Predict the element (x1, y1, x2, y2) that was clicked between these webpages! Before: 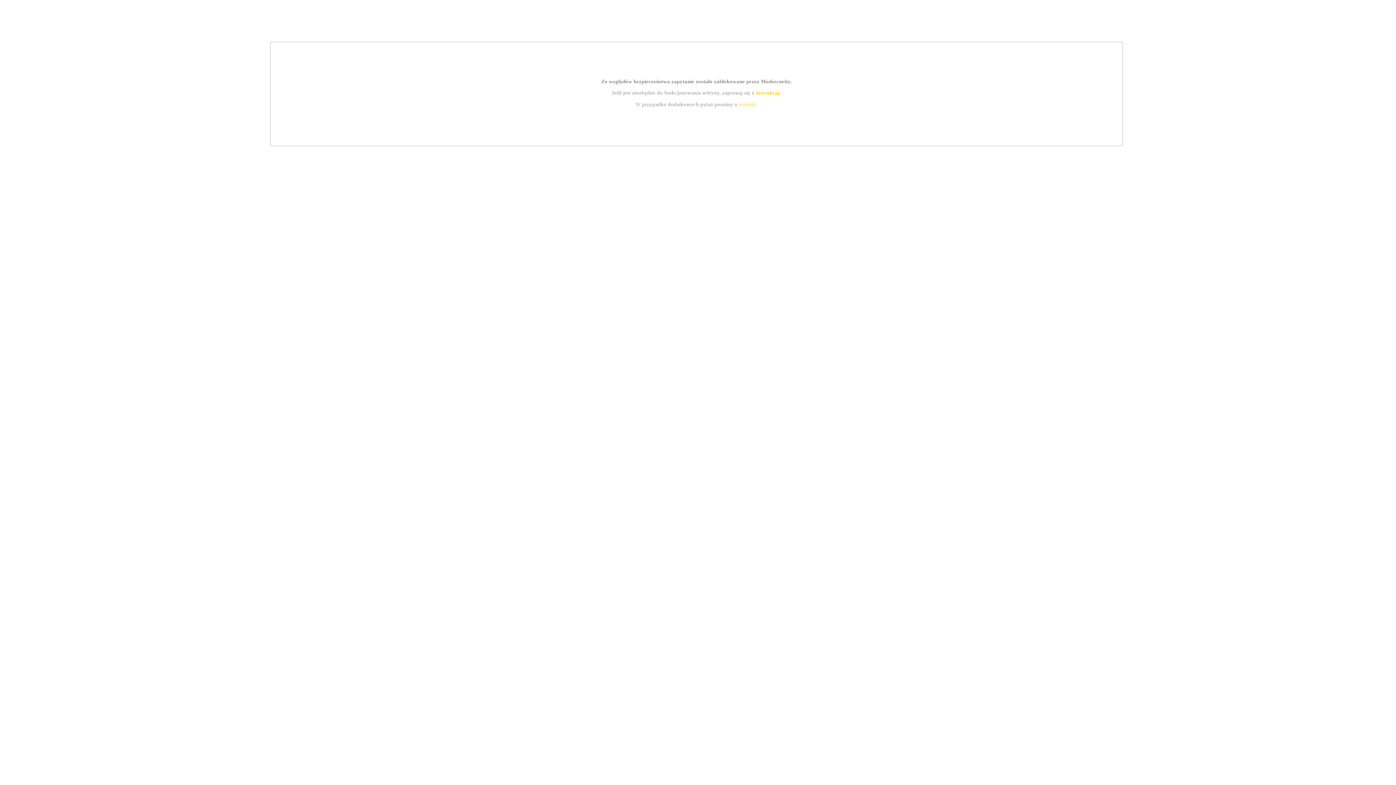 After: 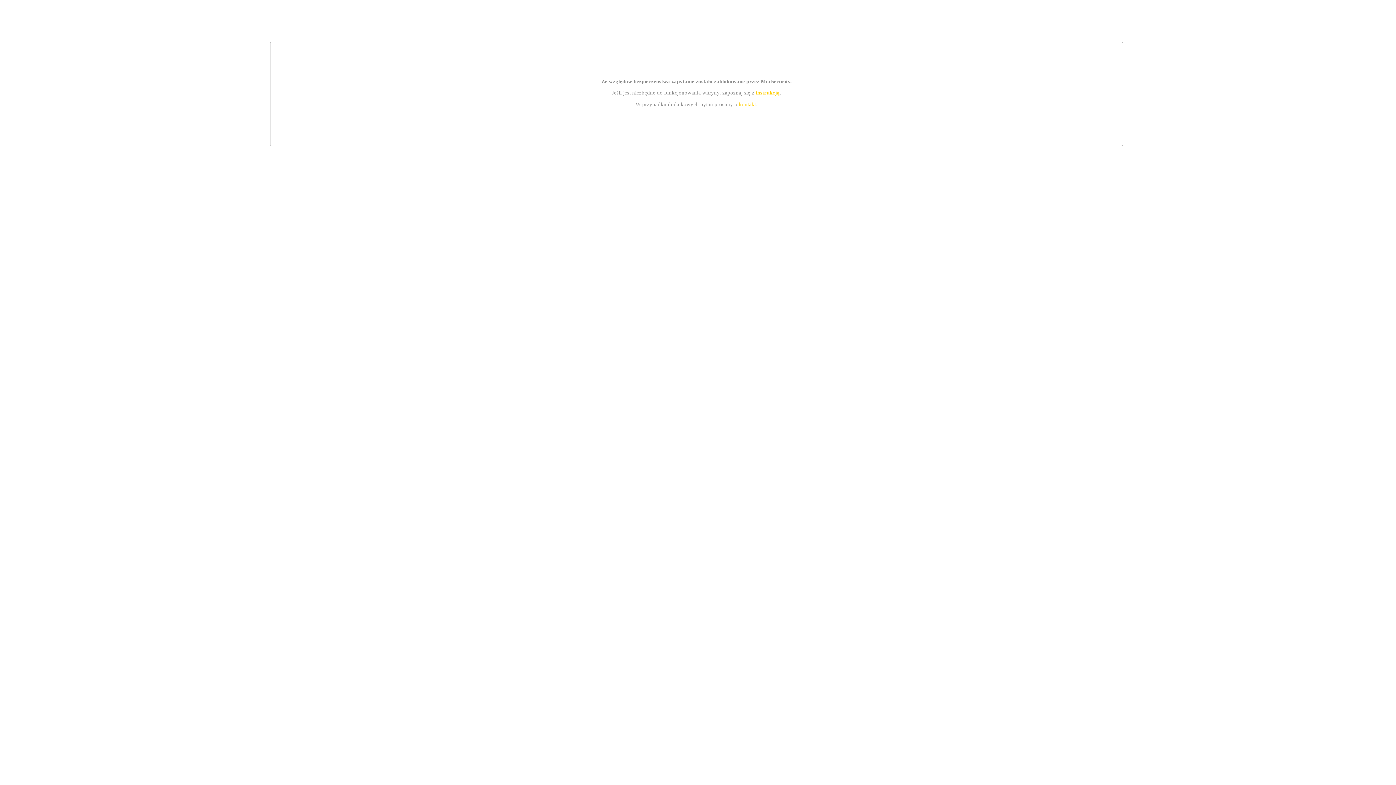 Action: label: kontakt bbox: (739, 101, 756, 107)